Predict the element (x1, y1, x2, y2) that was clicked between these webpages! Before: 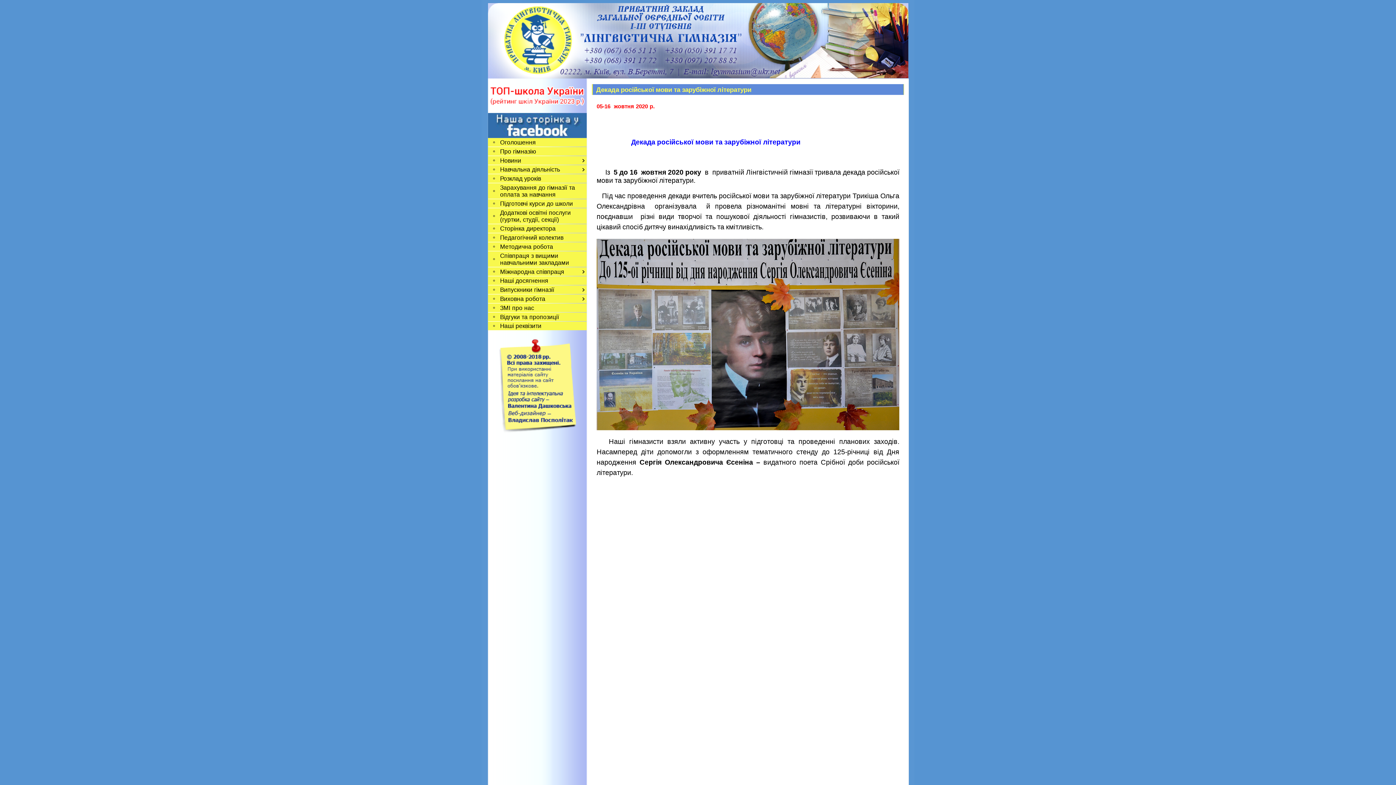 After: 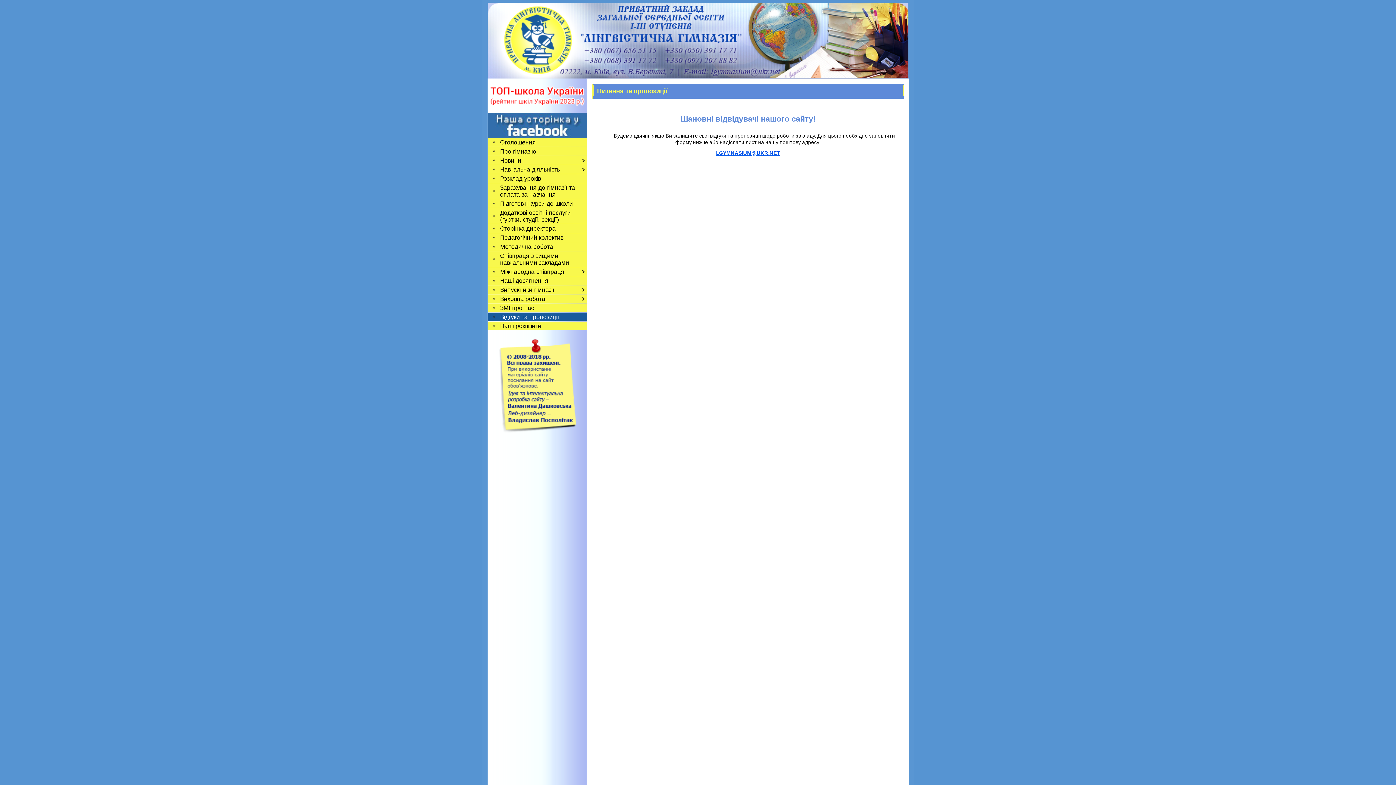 Action: label: Відгуки та пропозиції bbox: (500, 313, 559, 320)